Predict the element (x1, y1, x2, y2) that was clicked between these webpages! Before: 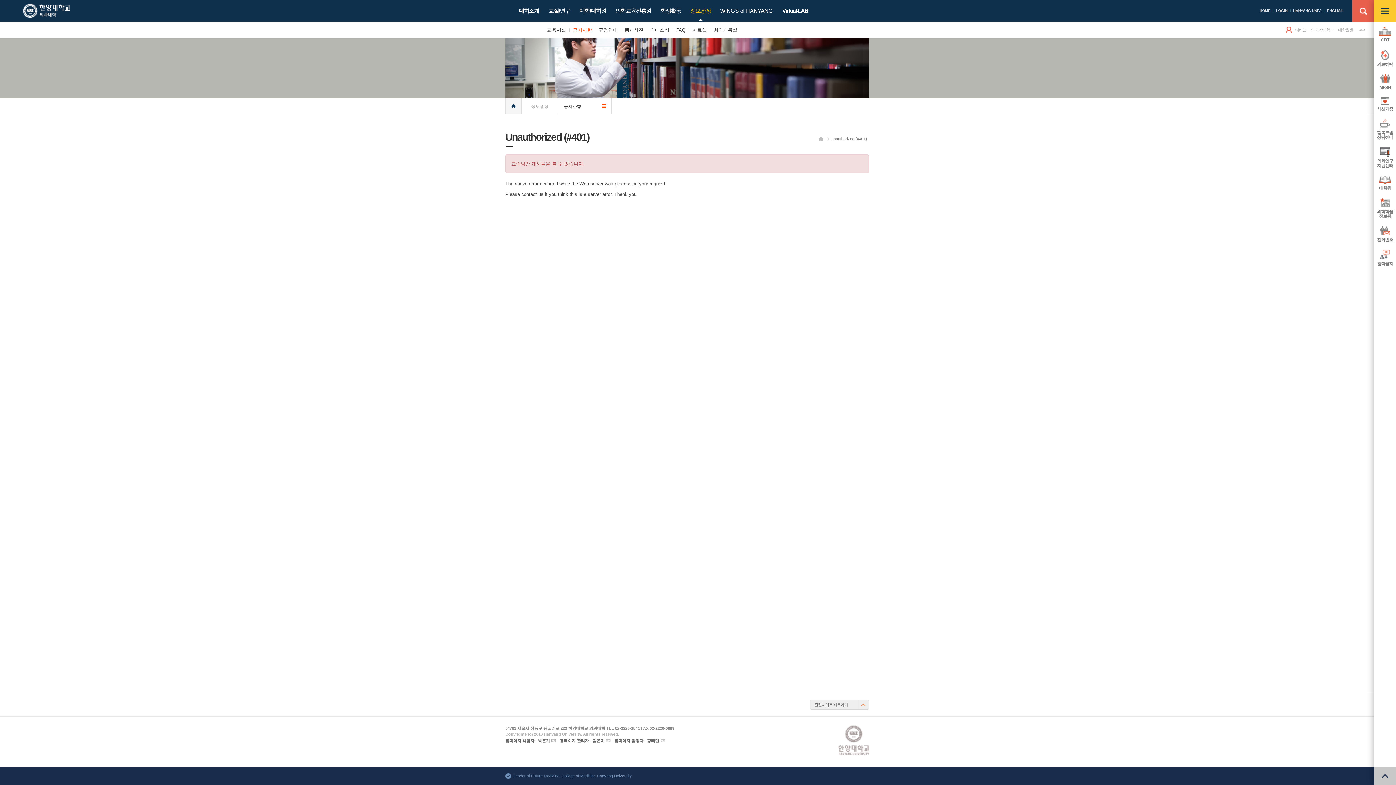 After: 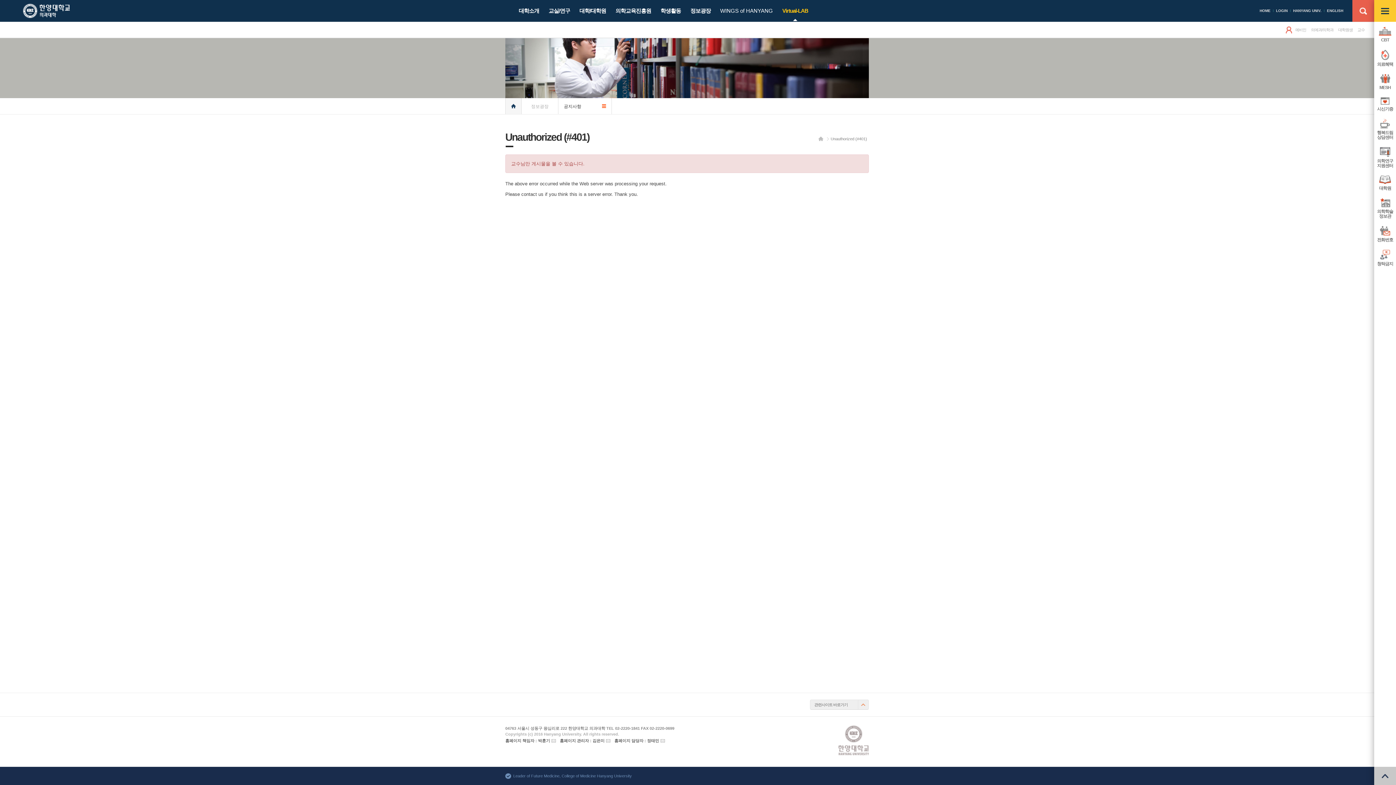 Action: label: Virtual-LAB bbox: (777, 0, 813, 21)